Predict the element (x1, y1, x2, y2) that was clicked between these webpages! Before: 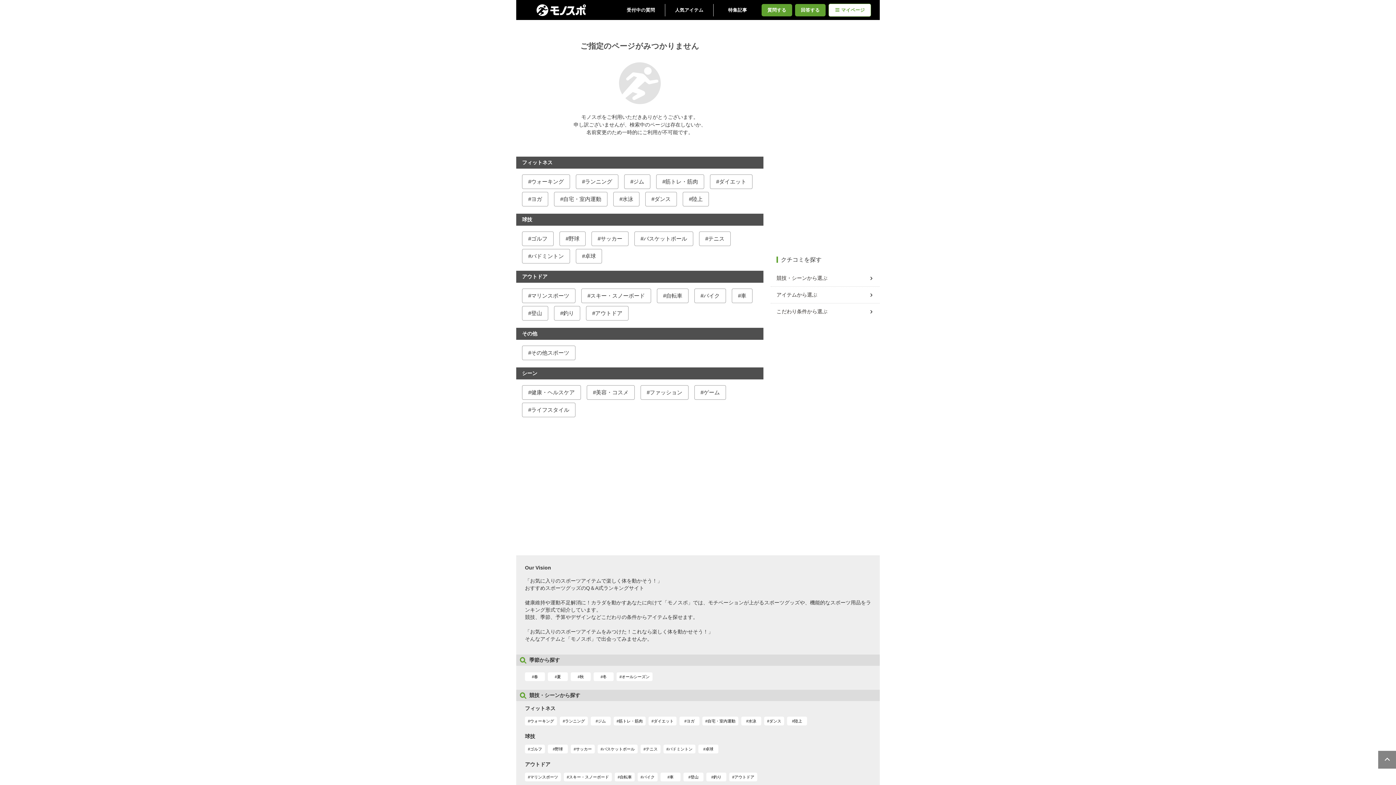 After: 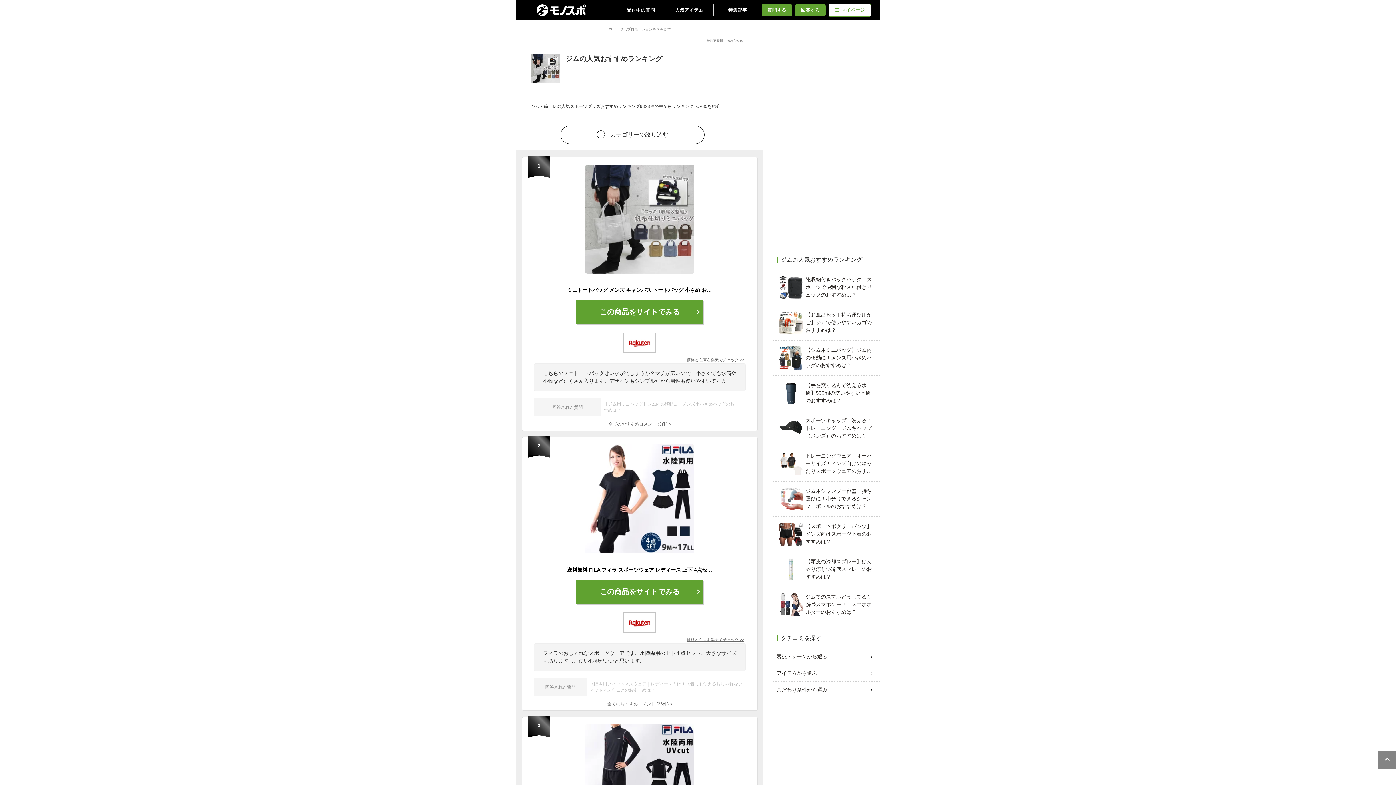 Action: label: ジム bbox: (590, 717, 610, 725)